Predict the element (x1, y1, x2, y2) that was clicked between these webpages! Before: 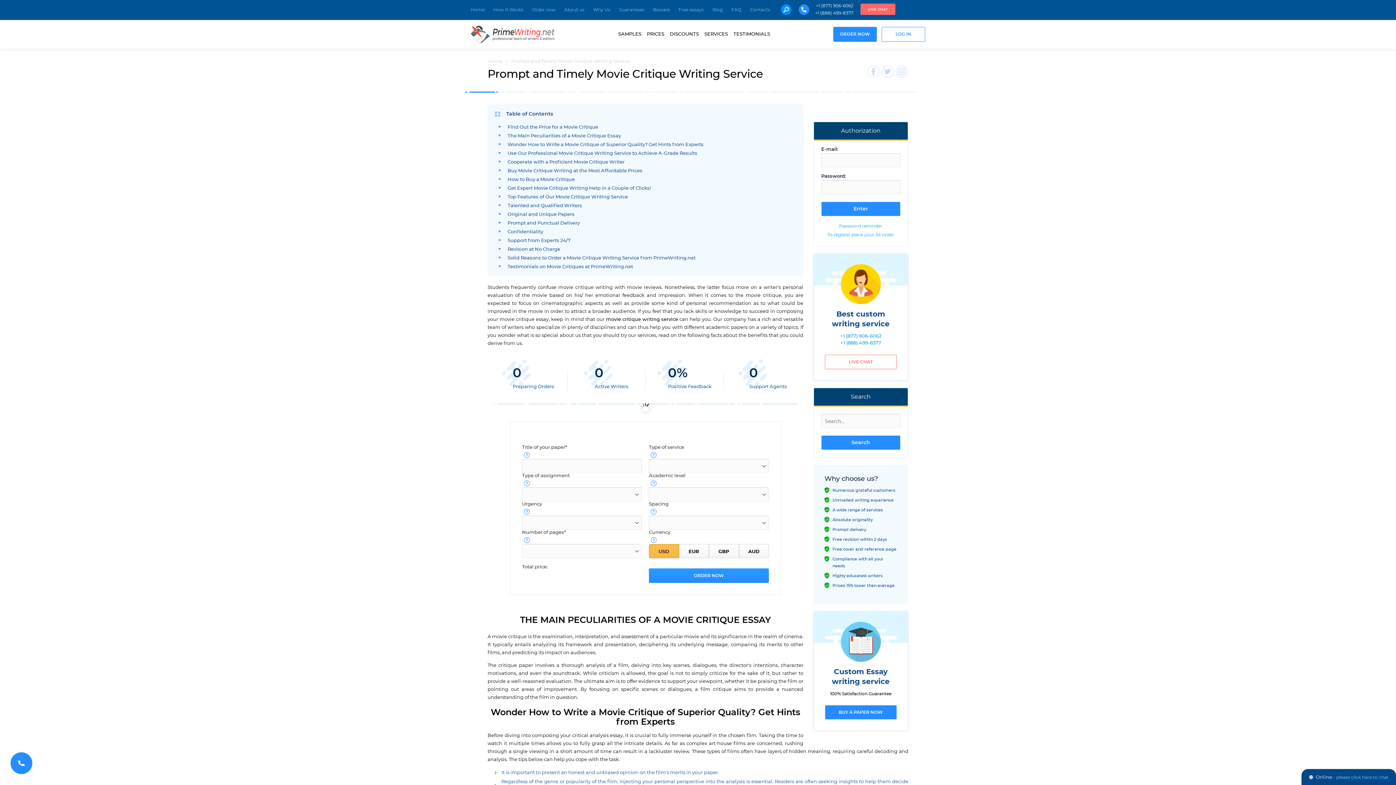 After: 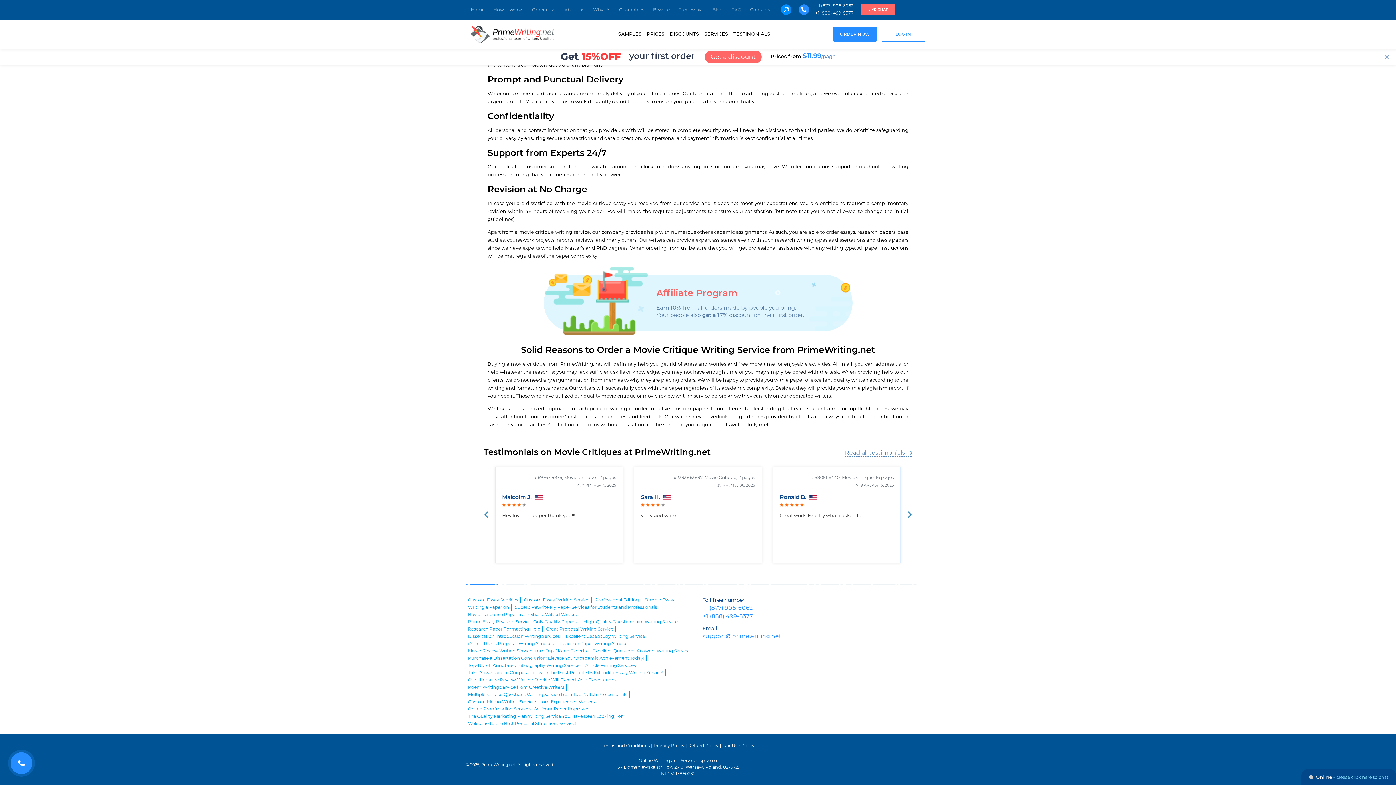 Action: label: Revision at No Charge bbox: (507, 247, 560, 252)